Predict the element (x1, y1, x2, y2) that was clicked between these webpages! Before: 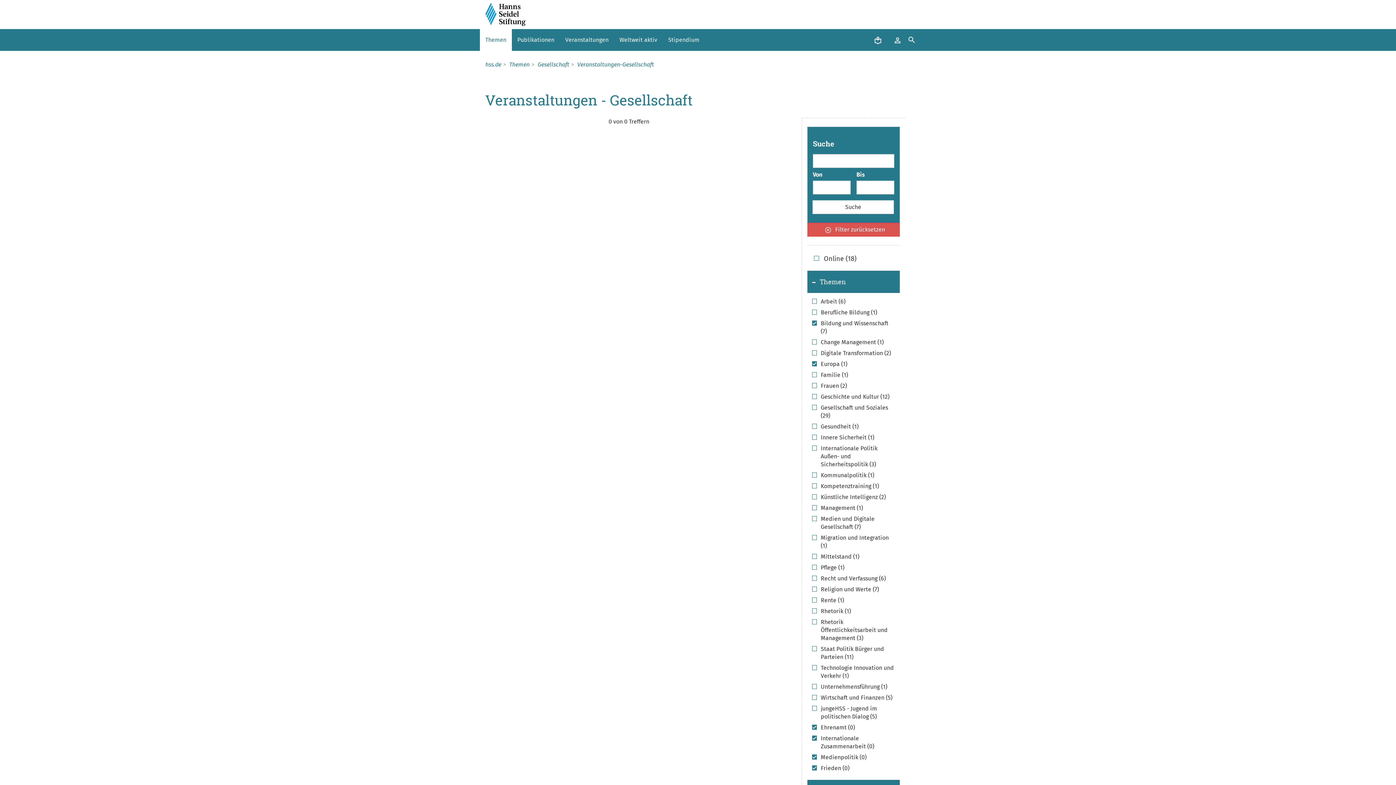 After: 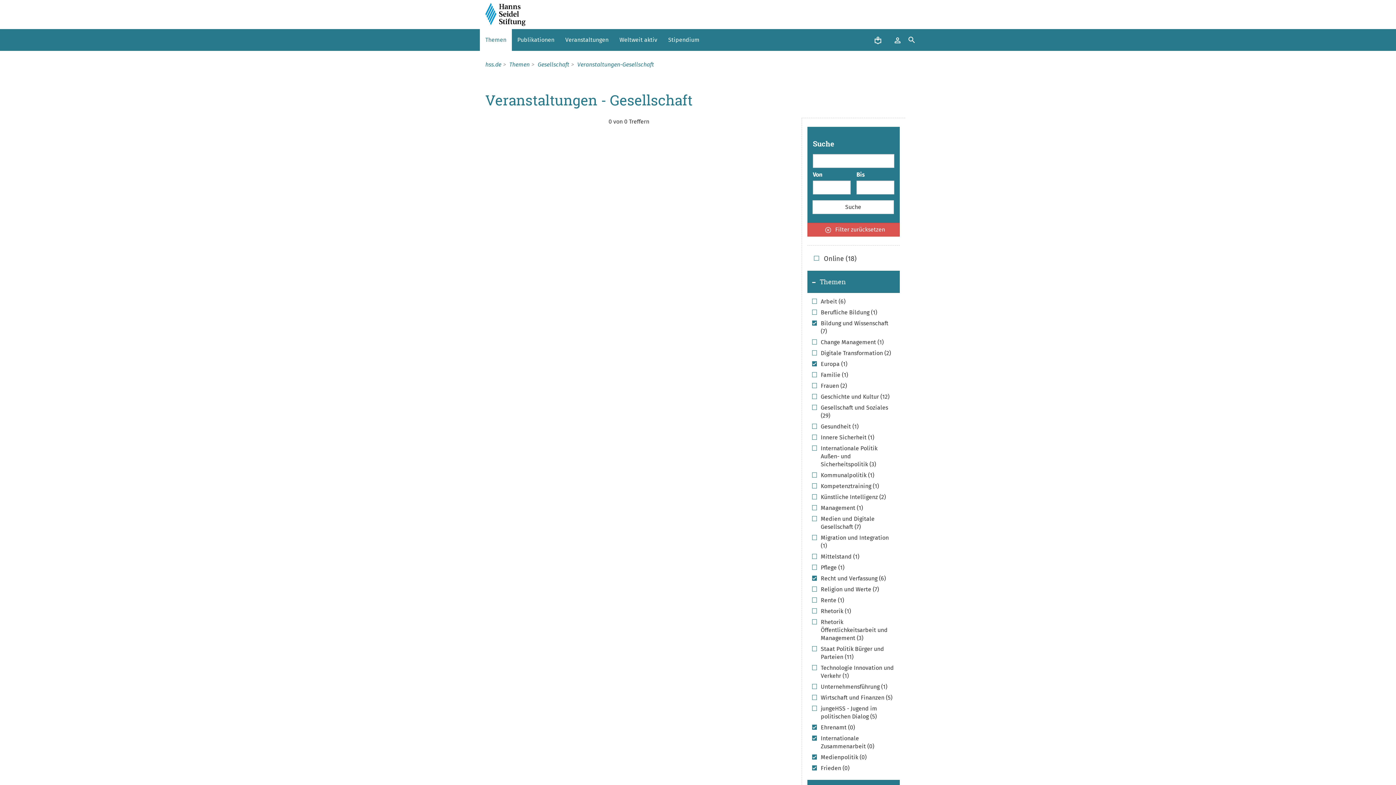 Action: label: Recht und Verfassung (6) bbox: (812, 574, 886, 582)